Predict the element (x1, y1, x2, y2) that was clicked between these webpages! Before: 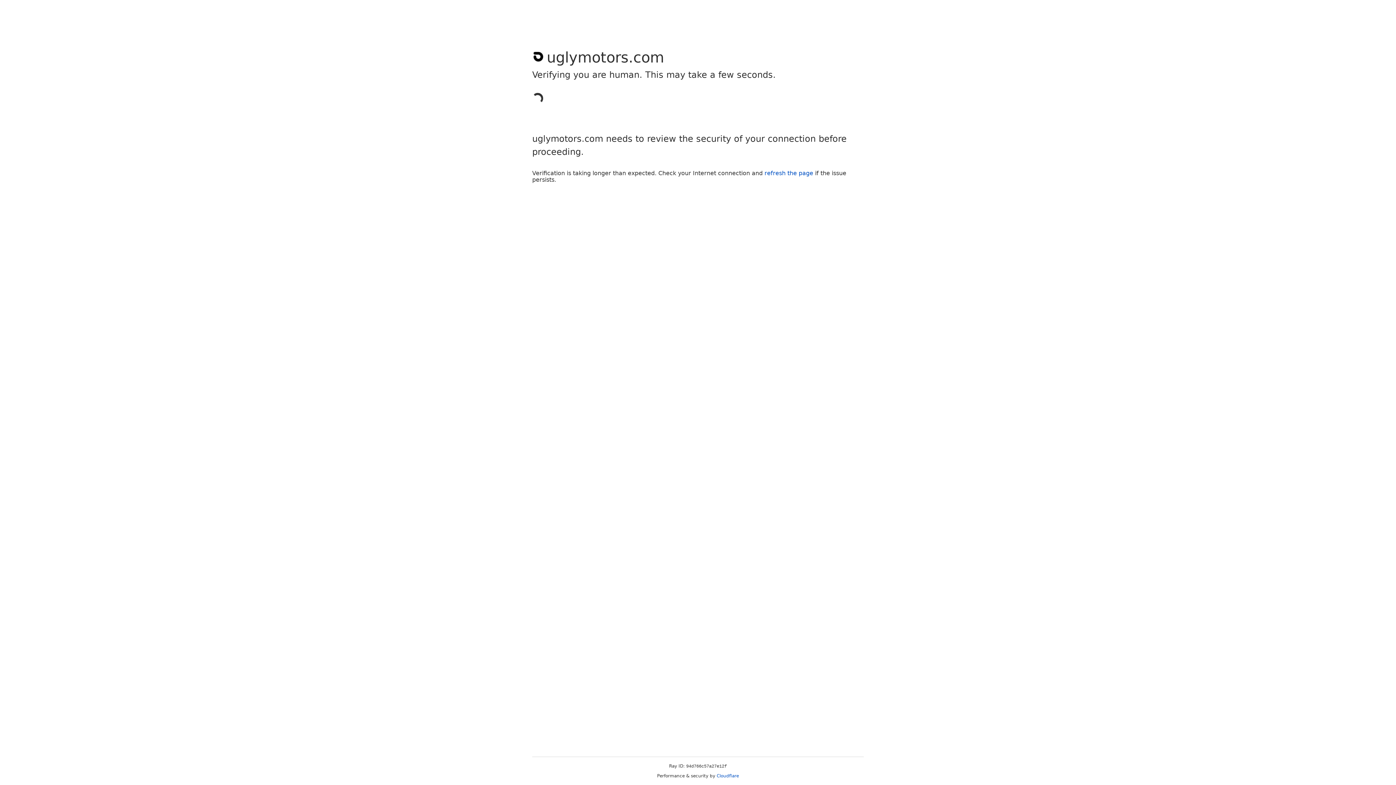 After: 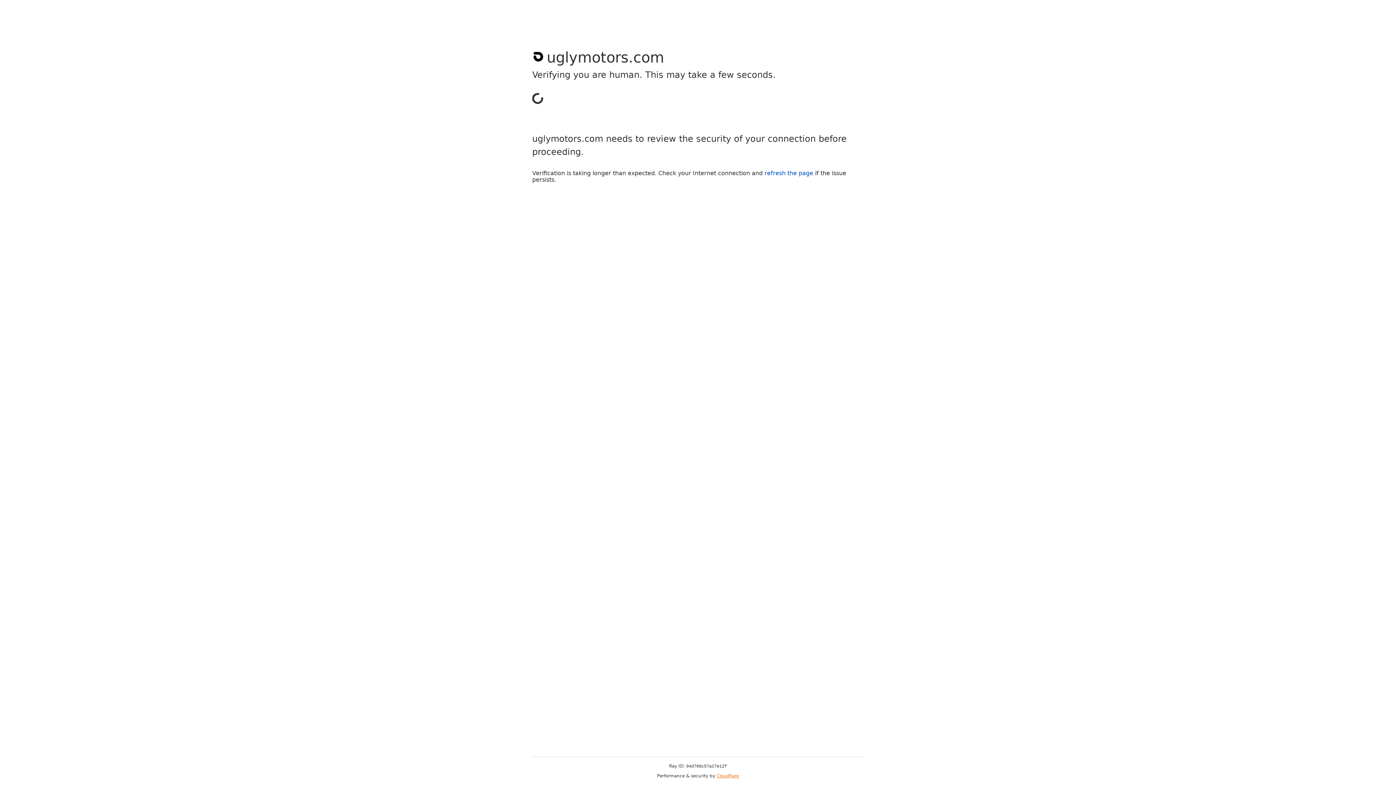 Action: bbox: (716, 773, 739, 778) label: Cloudflare